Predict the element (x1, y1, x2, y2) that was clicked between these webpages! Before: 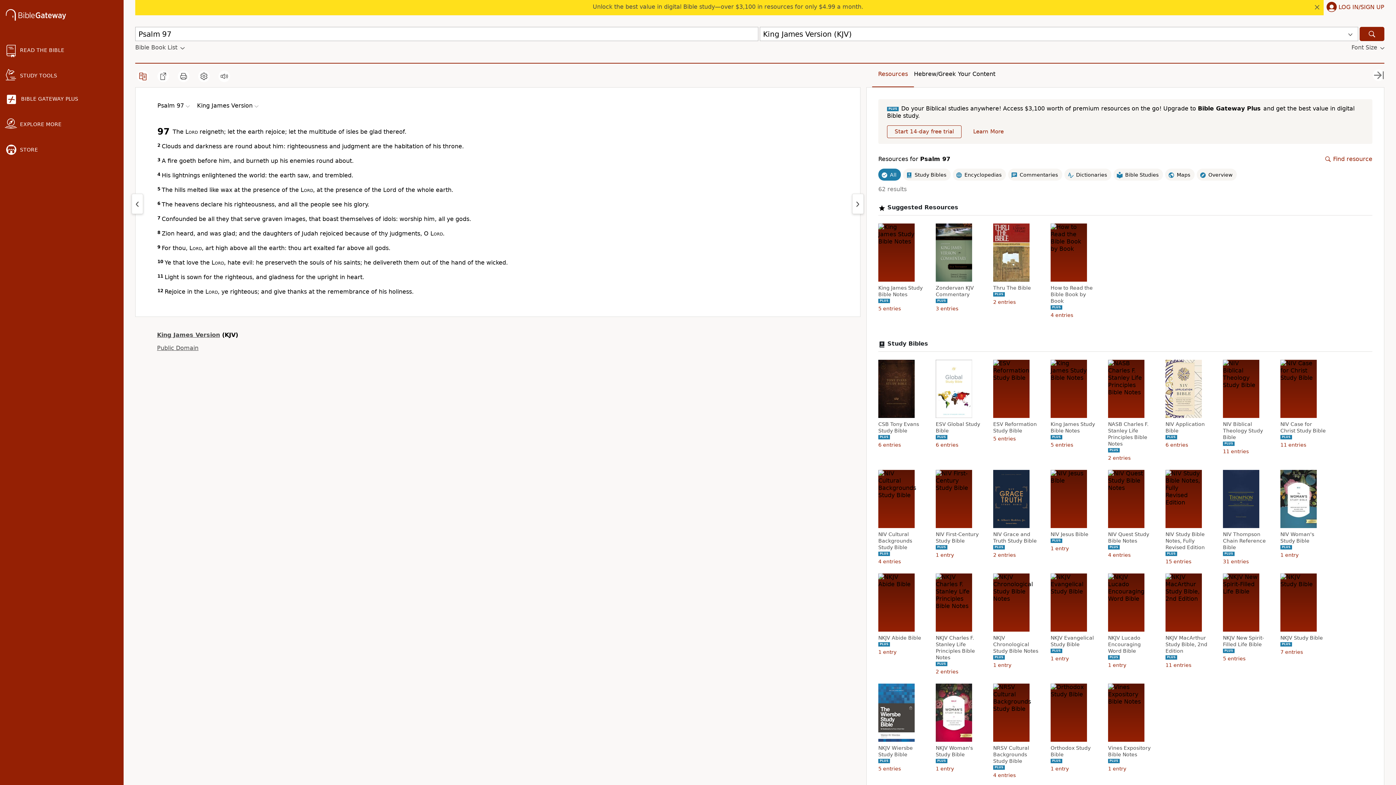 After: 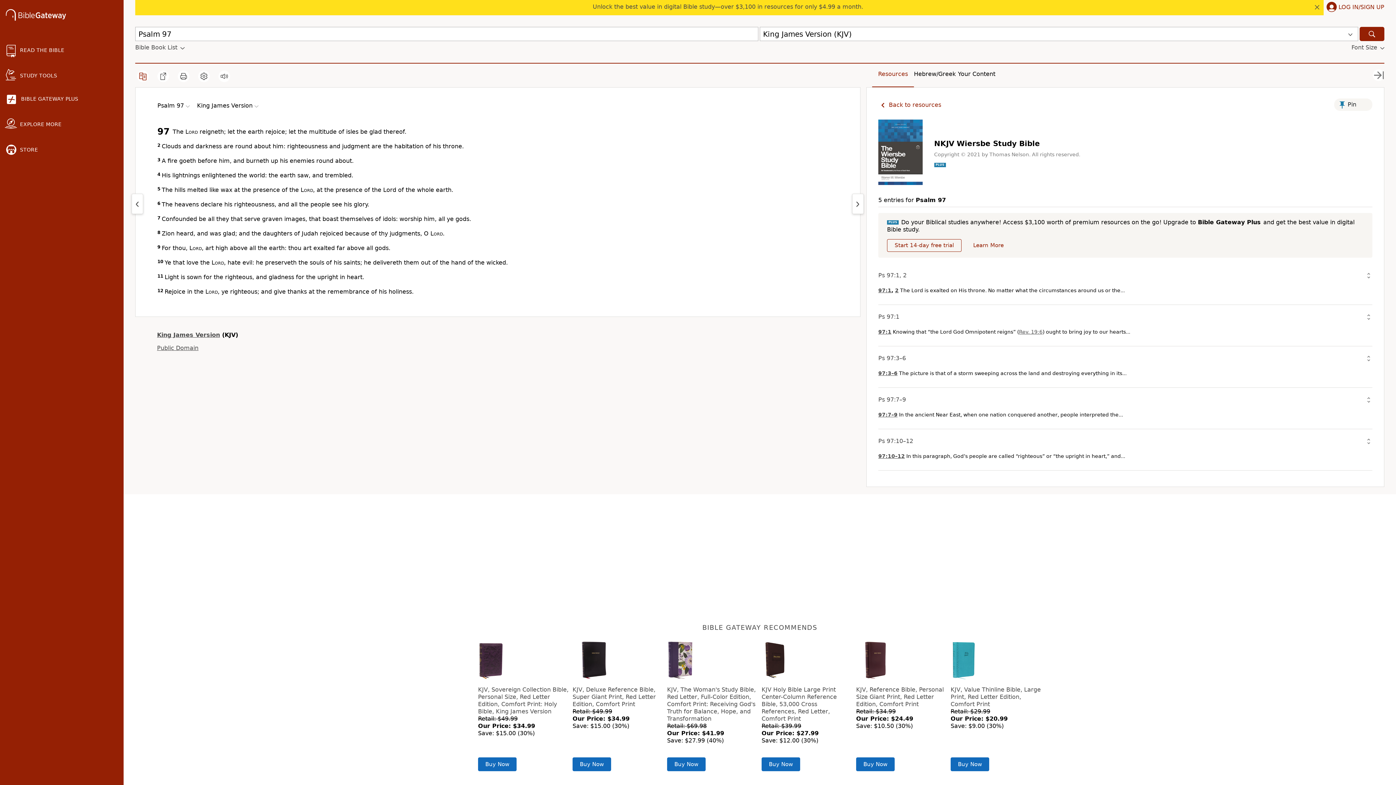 Action: label: NKJV Wiersbe Study Bible bbox: (878, 745, 925, 758)